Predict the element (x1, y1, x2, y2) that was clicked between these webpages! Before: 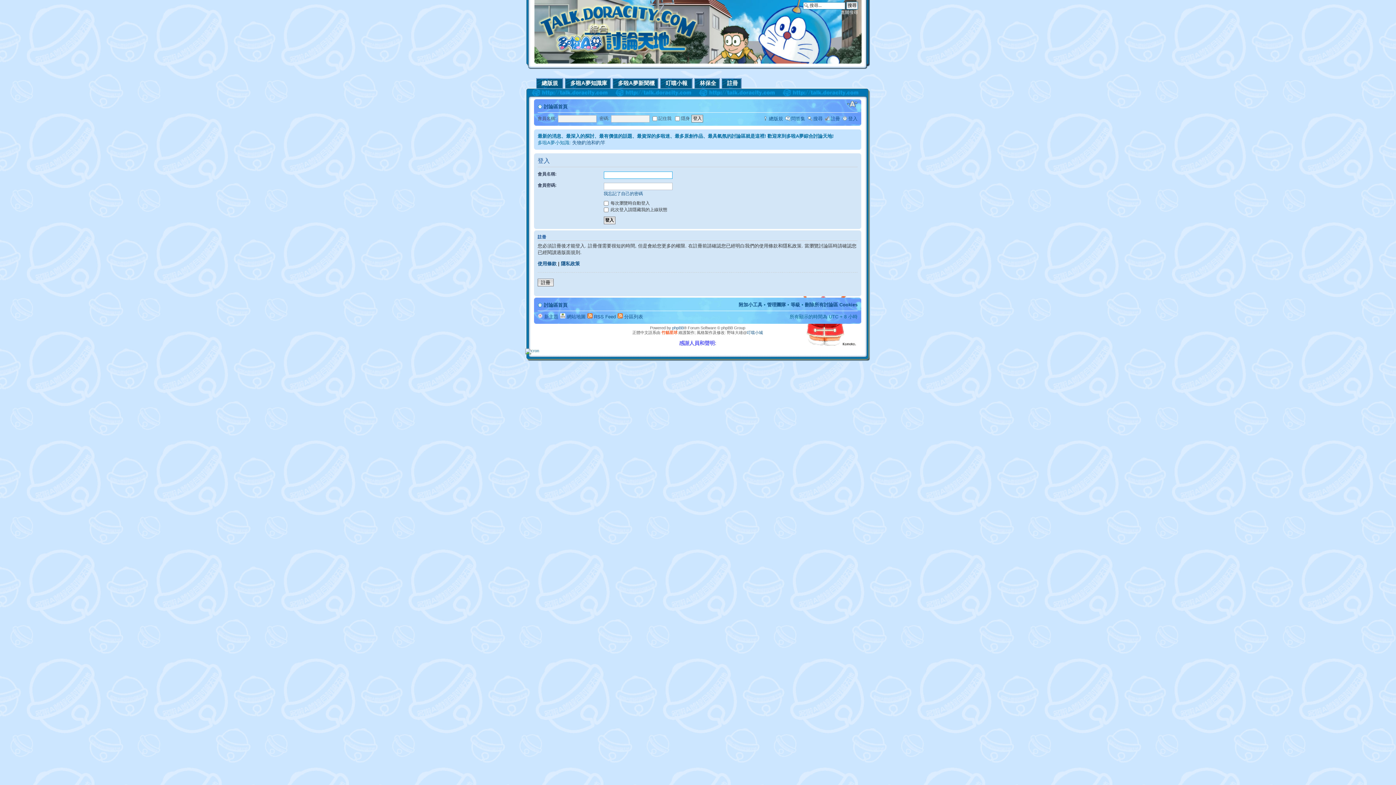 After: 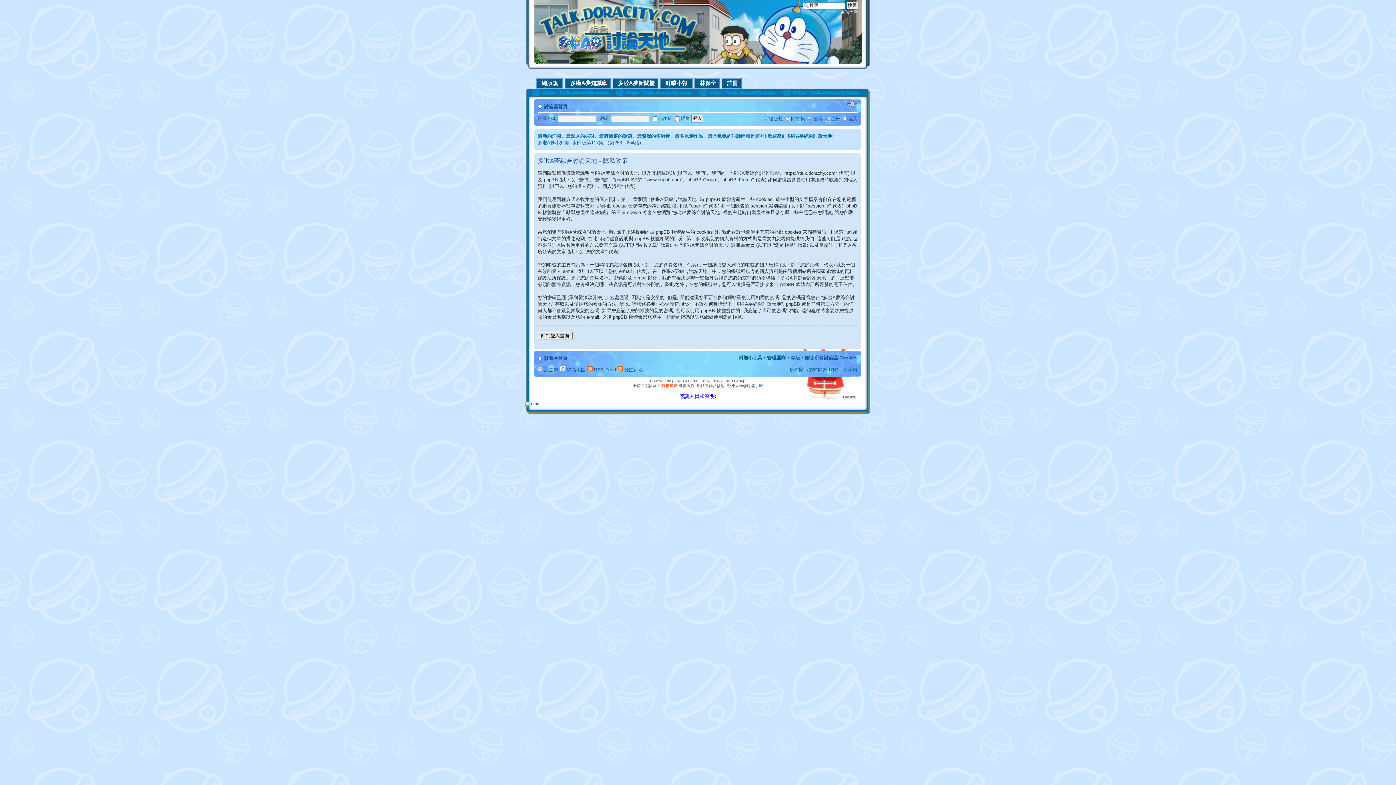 Action: bbox: (561, 261, 580, 266) label: 隱私政策